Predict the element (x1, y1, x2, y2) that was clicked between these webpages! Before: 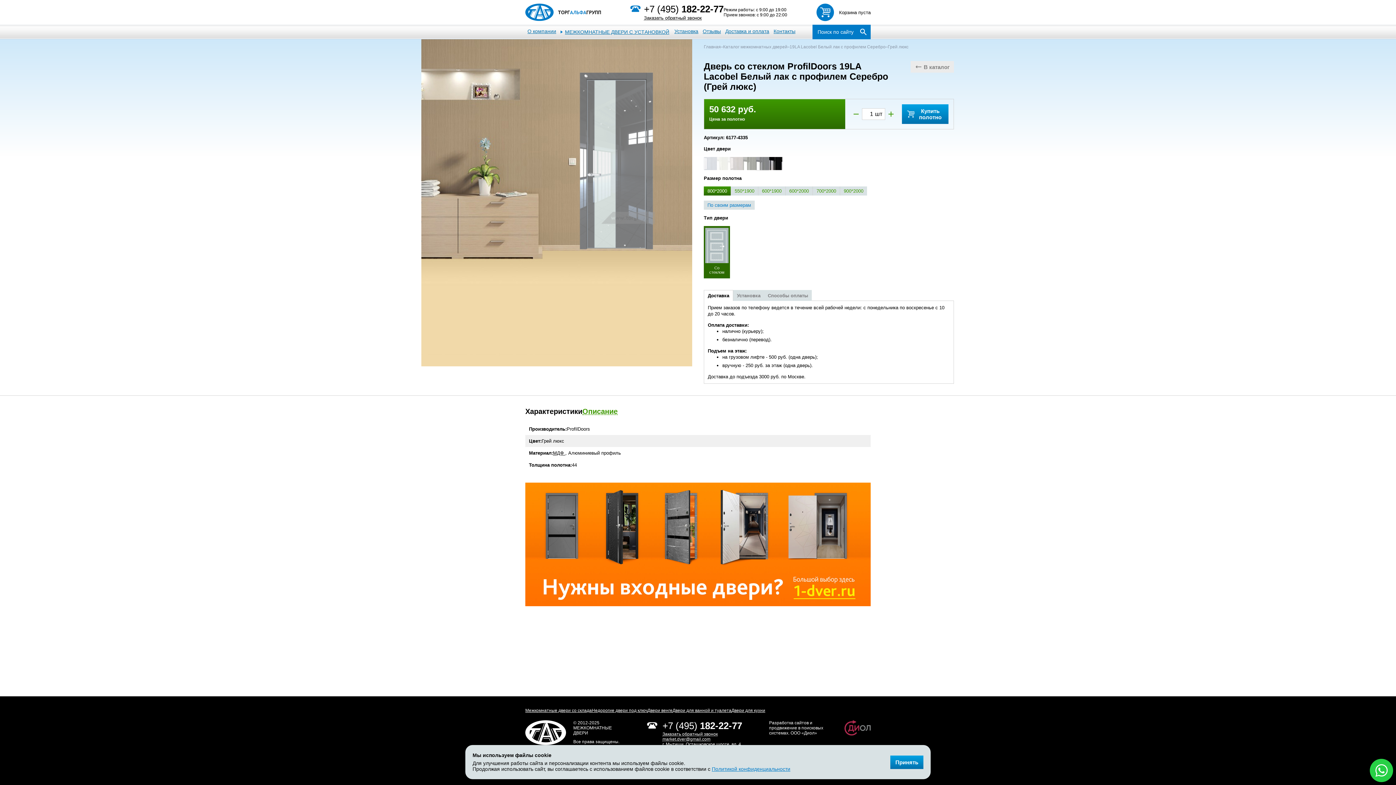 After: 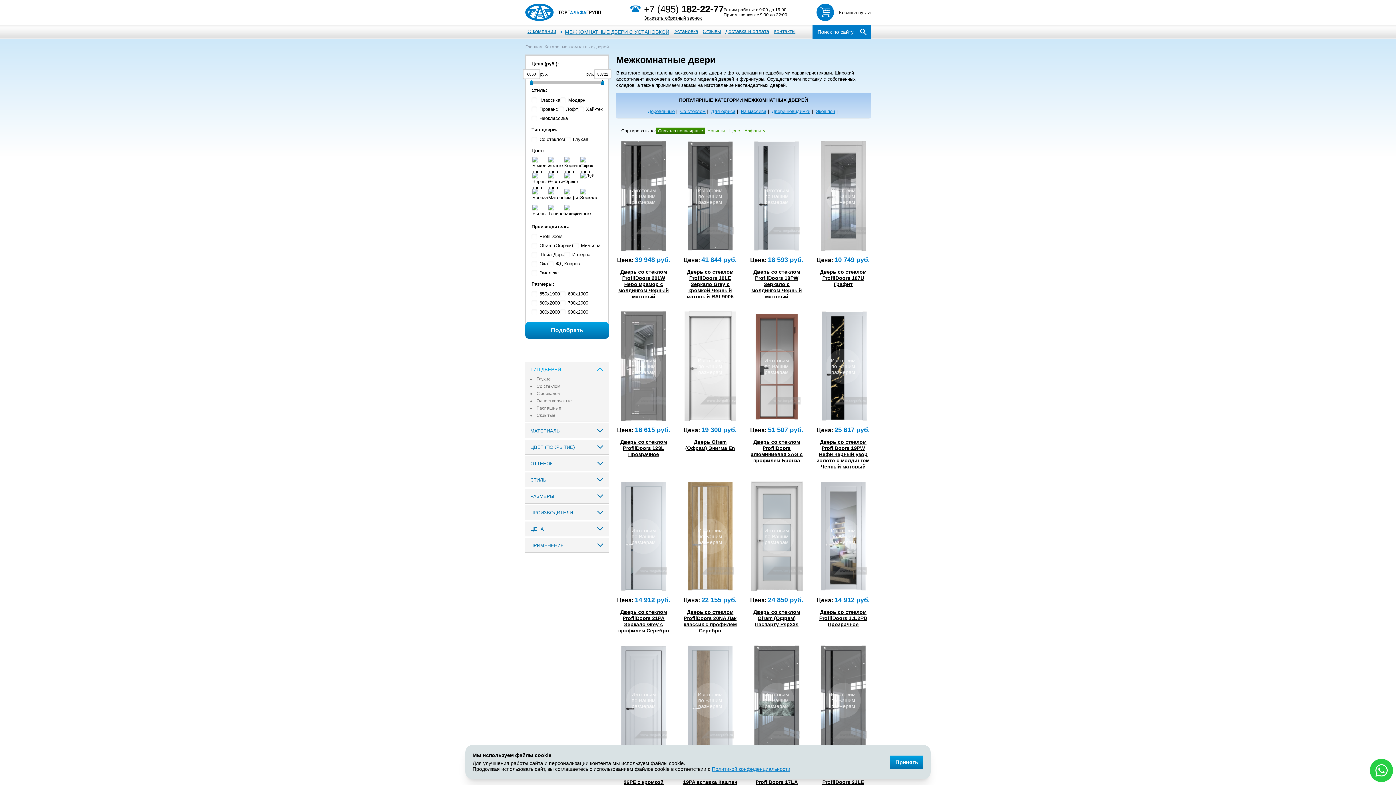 Action: bbox: (558, 24, 672, 39) label: МЕЖКОМНАТНЫЕ ДВЕРИ С УСТАНОВКОЙ